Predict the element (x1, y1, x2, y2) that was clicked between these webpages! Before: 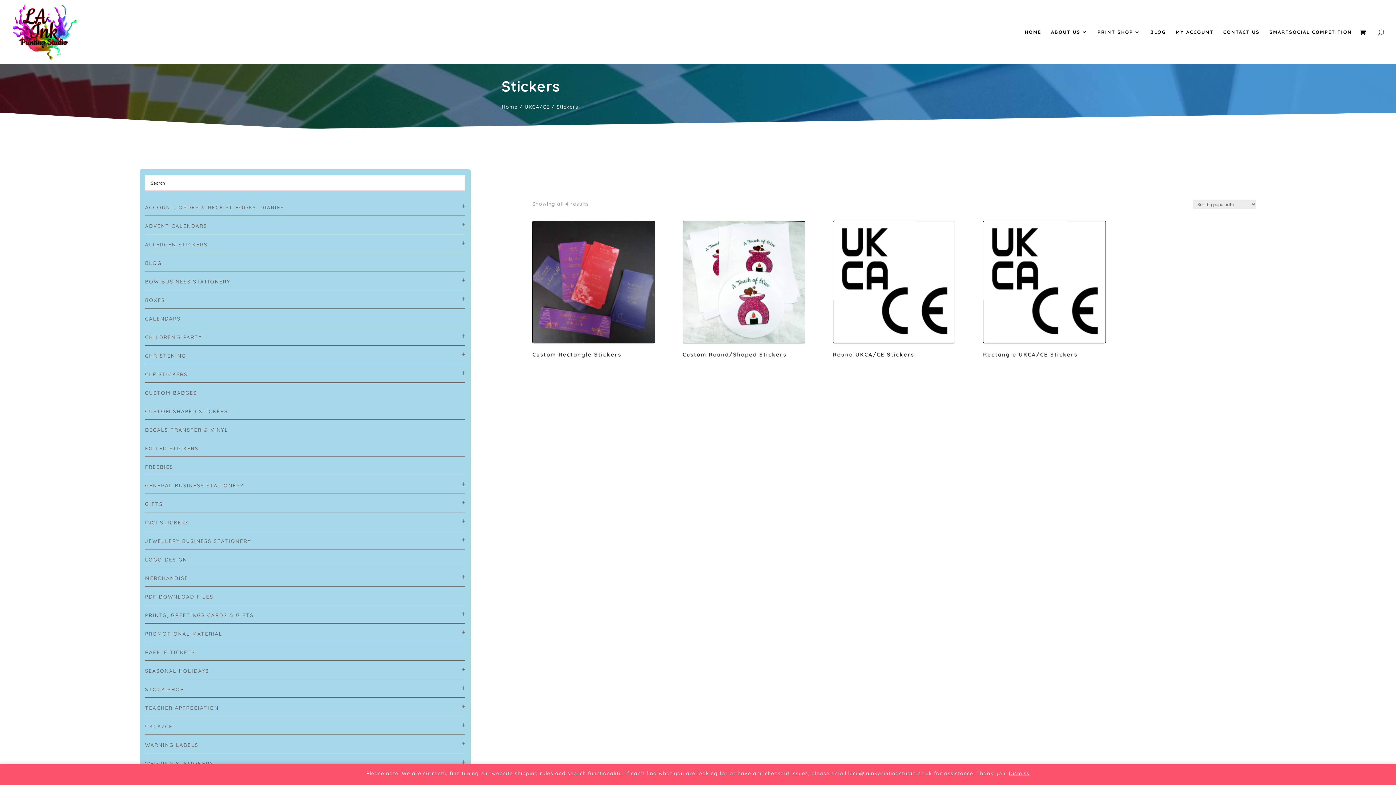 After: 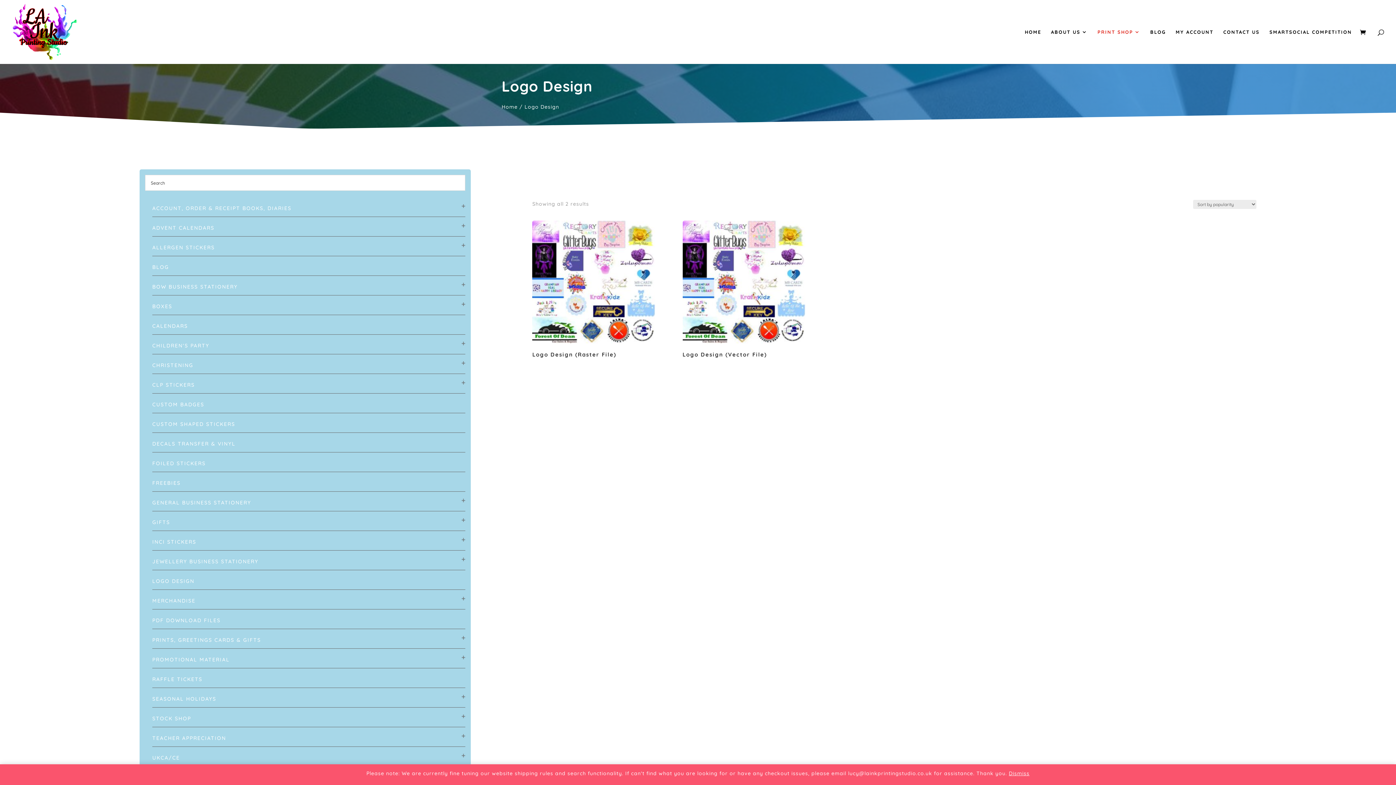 Action: label: LOGO DESIGN bbox: (145, 556, 187, 563)